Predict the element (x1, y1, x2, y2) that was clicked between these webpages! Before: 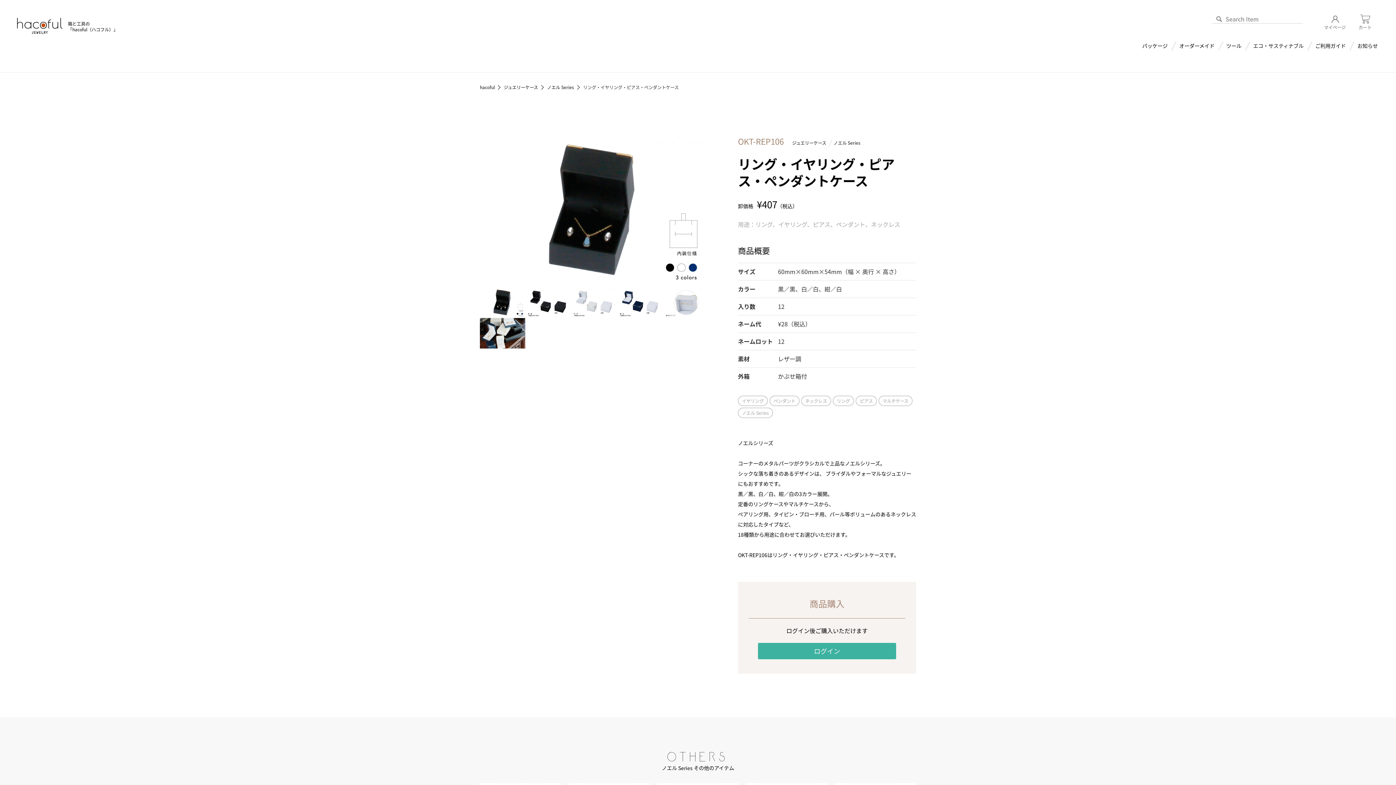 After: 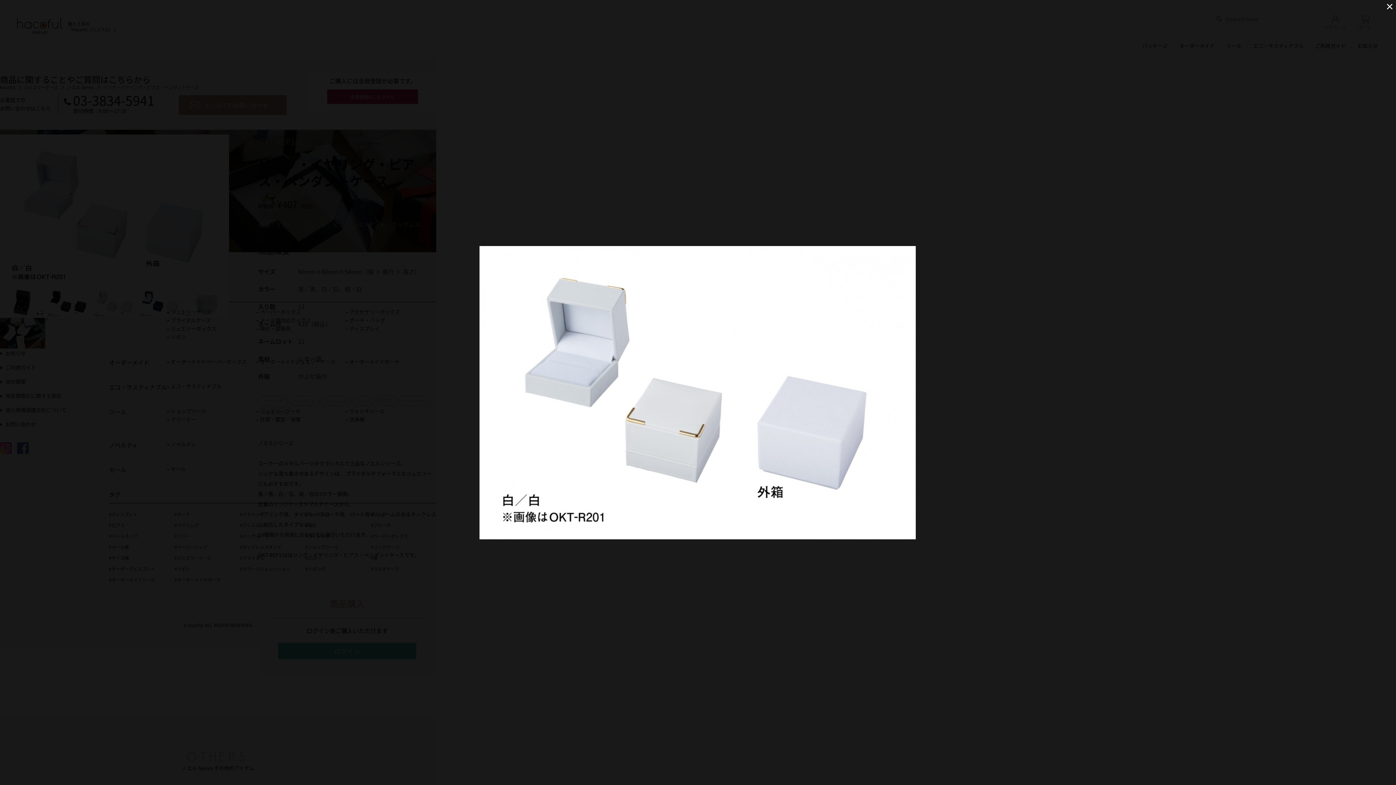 Action: bbox: (571, 298, 617, 305)